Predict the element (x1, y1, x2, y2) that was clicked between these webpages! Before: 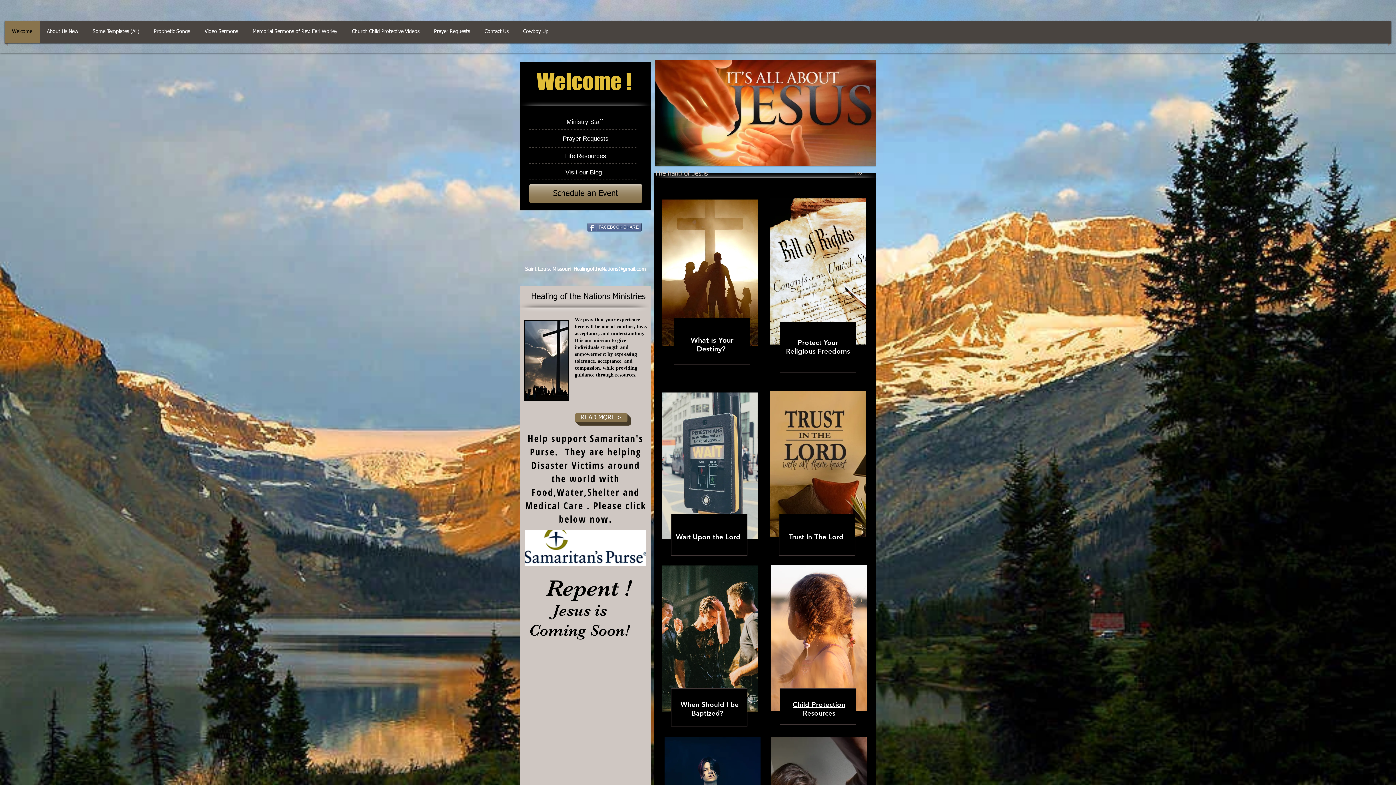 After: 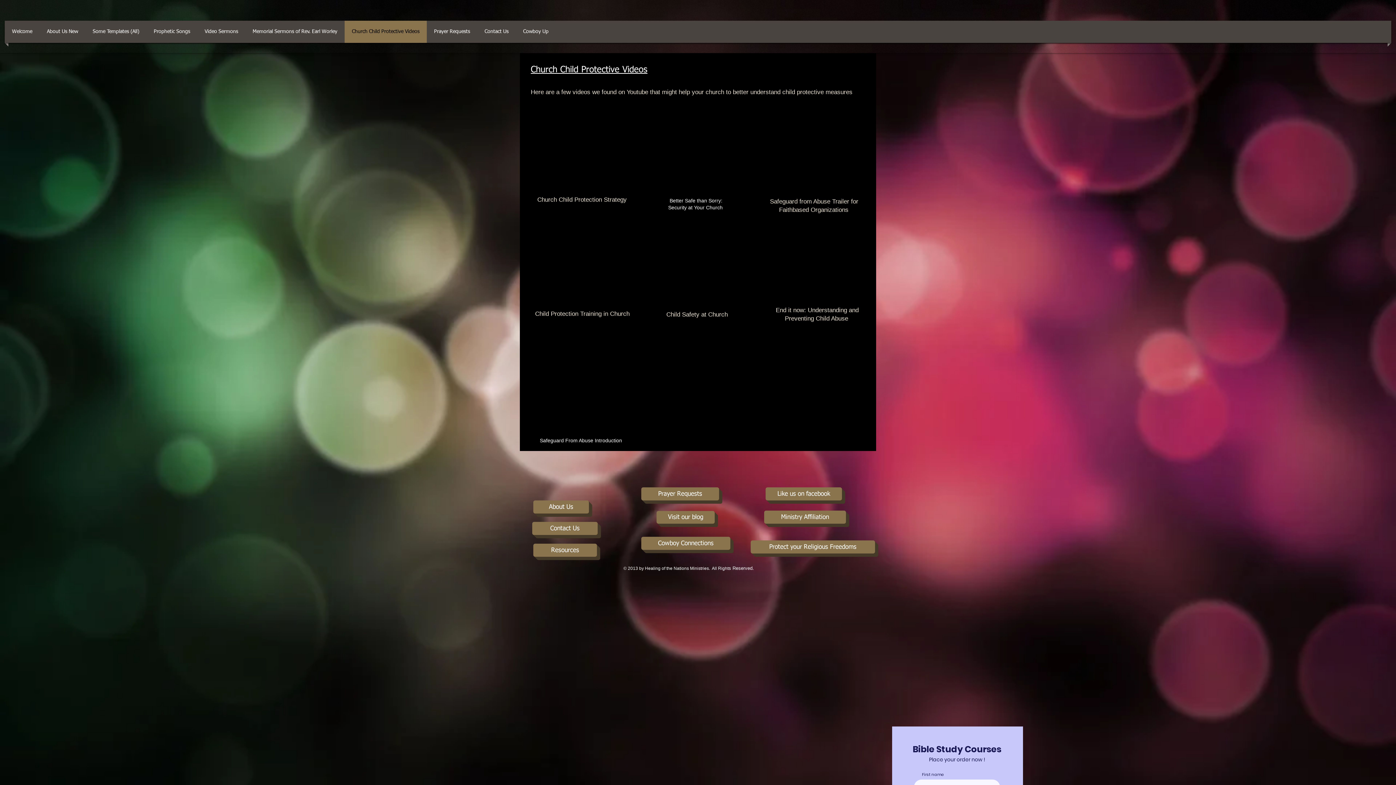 Action: bbox: (346, 20, 425, 42) label: Church Child Protective Videos